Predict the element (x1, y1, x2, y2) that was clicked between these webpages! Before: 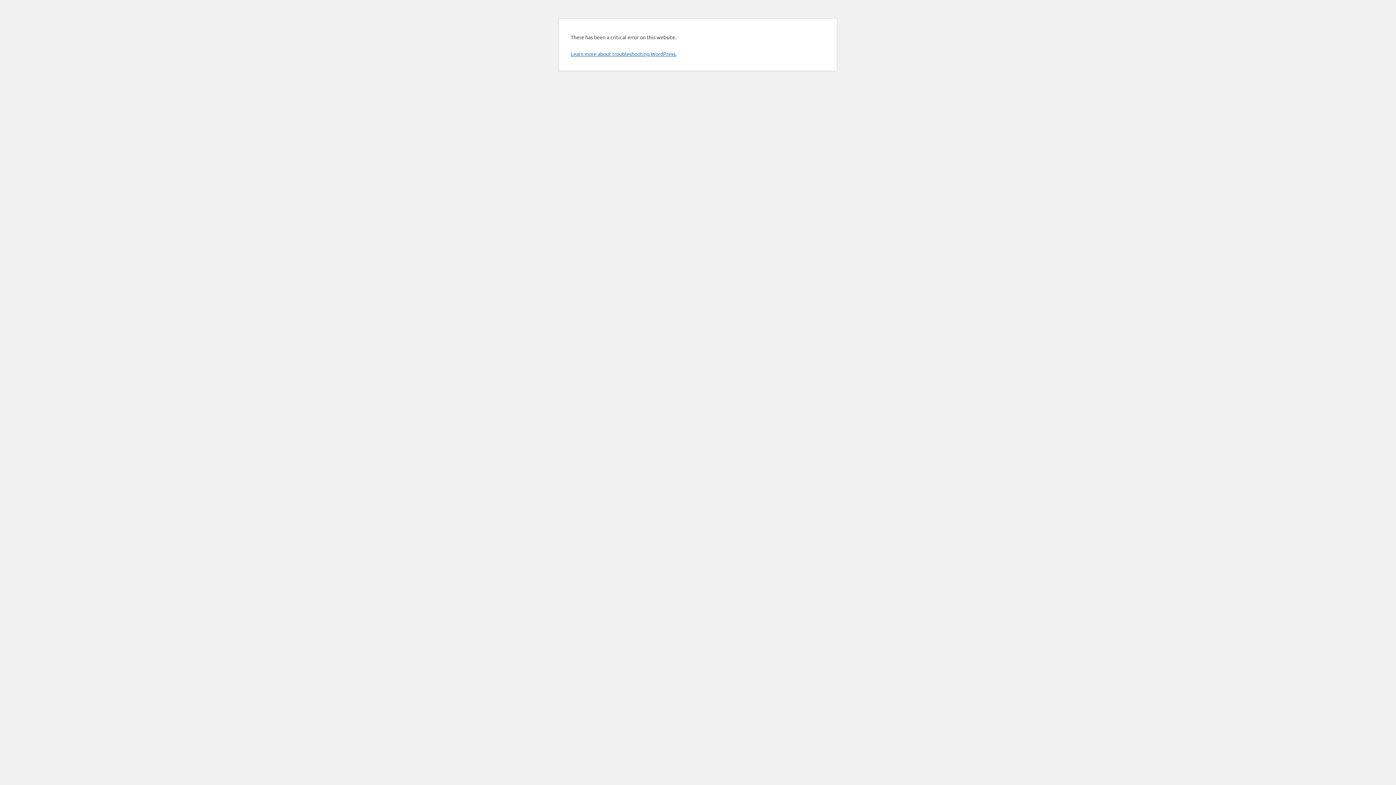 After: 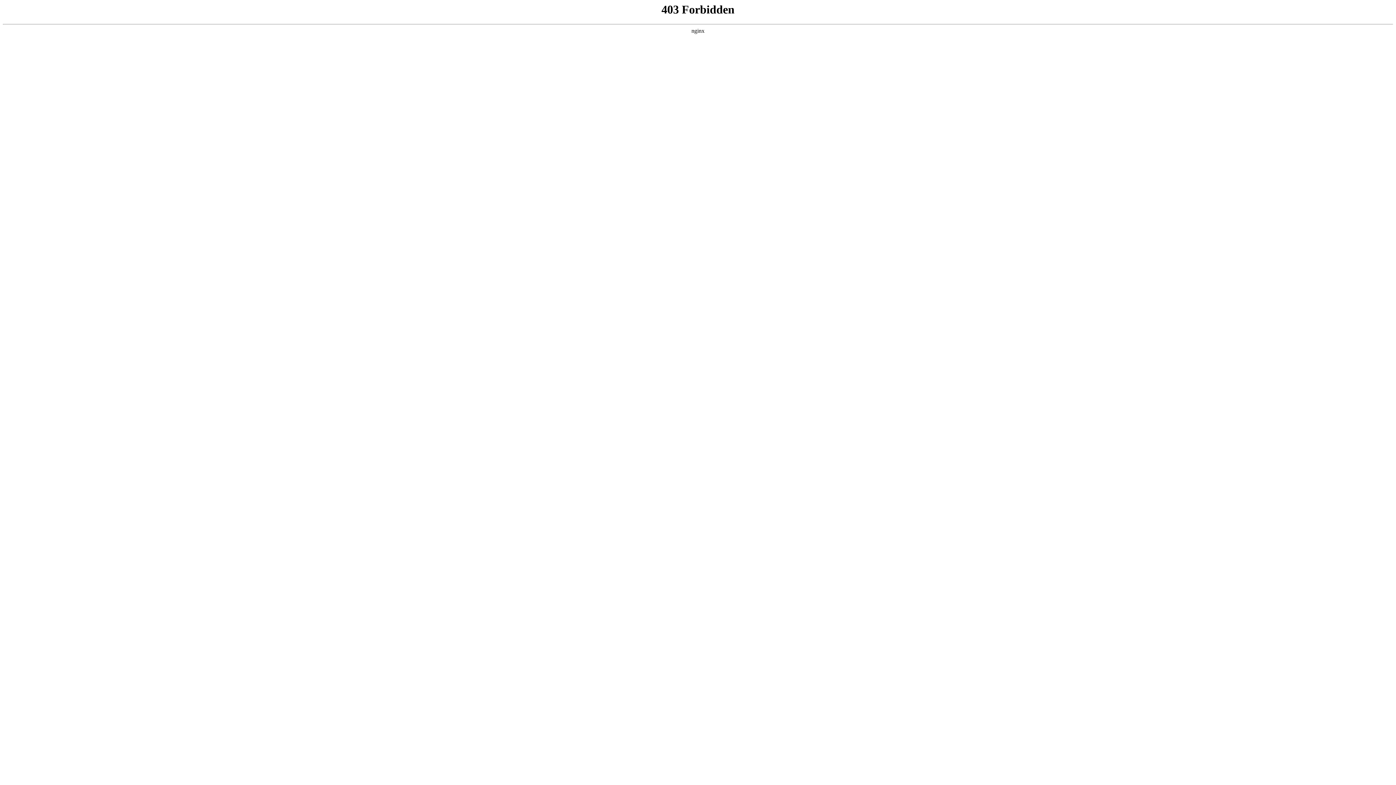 Action: label: Learn more about troubleshooting WordPress. bbox: (570, 50, 676, 57)